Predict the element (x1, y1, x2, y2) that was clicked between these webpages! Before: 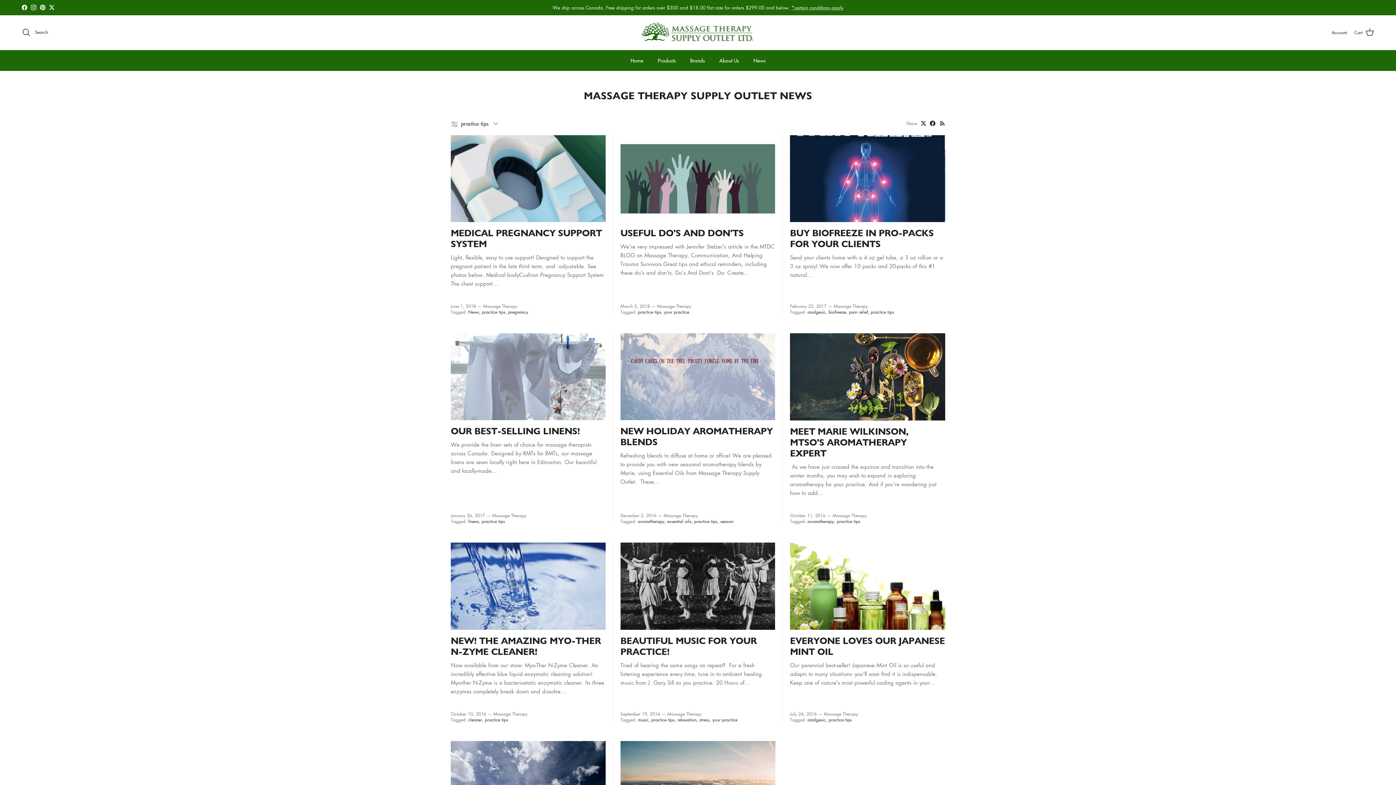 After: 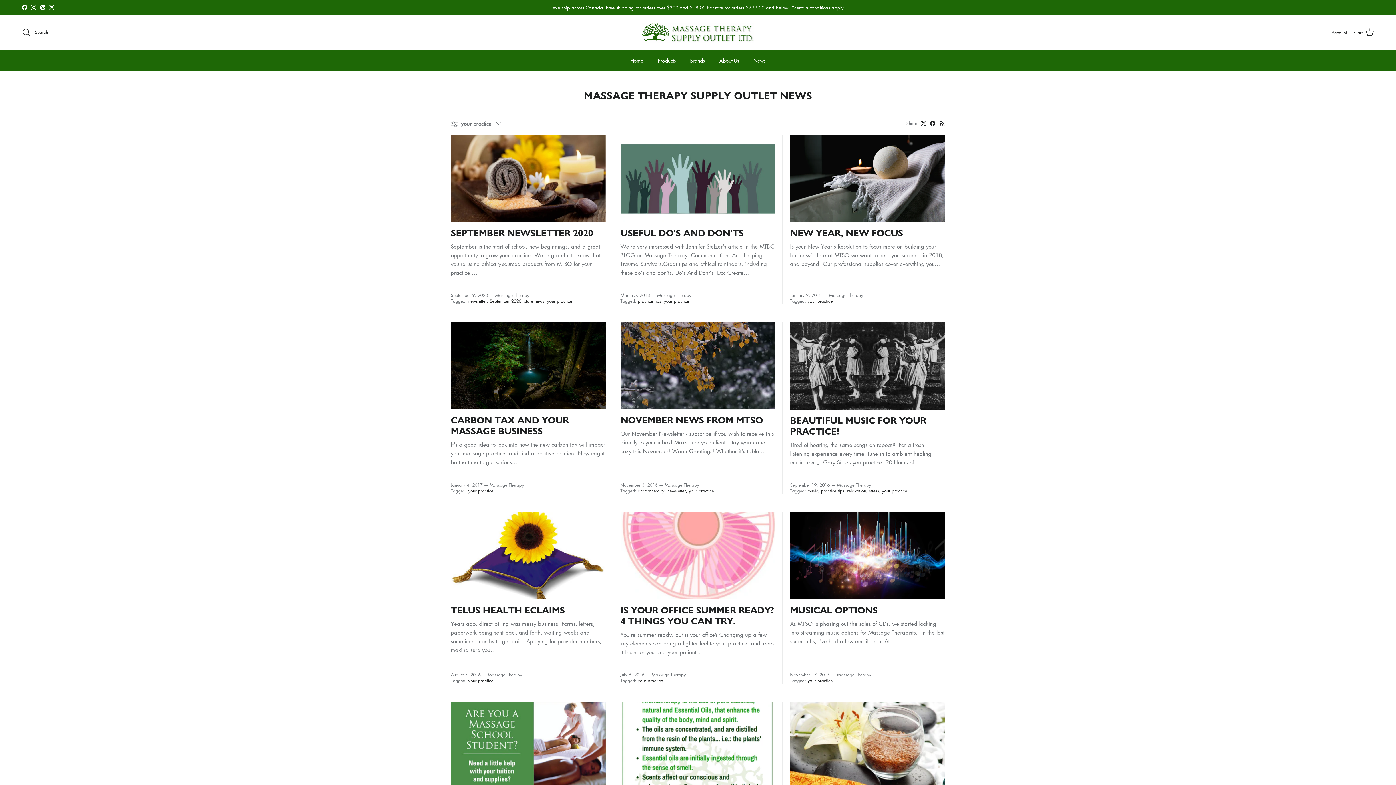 Action: bbox: (664, 309, 689, 315) label: your practice